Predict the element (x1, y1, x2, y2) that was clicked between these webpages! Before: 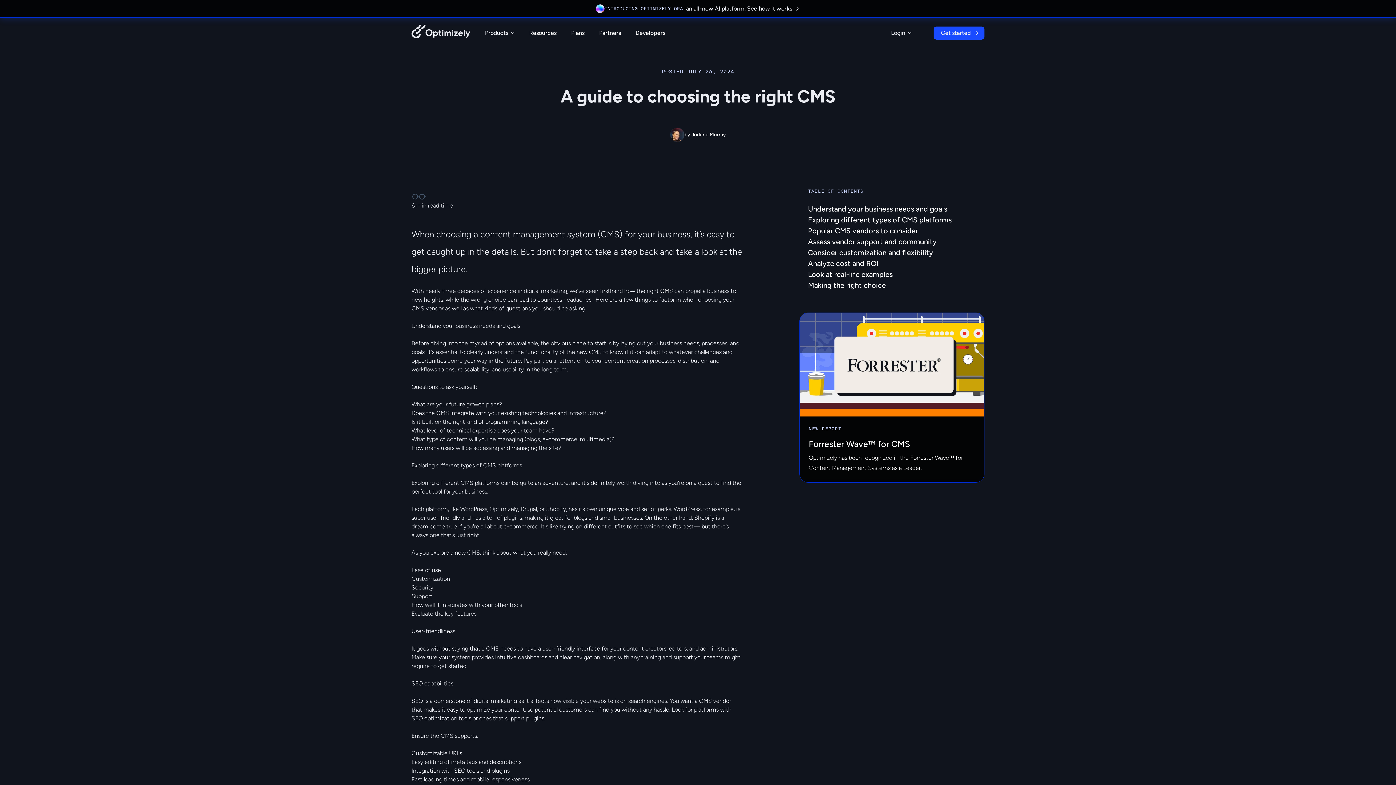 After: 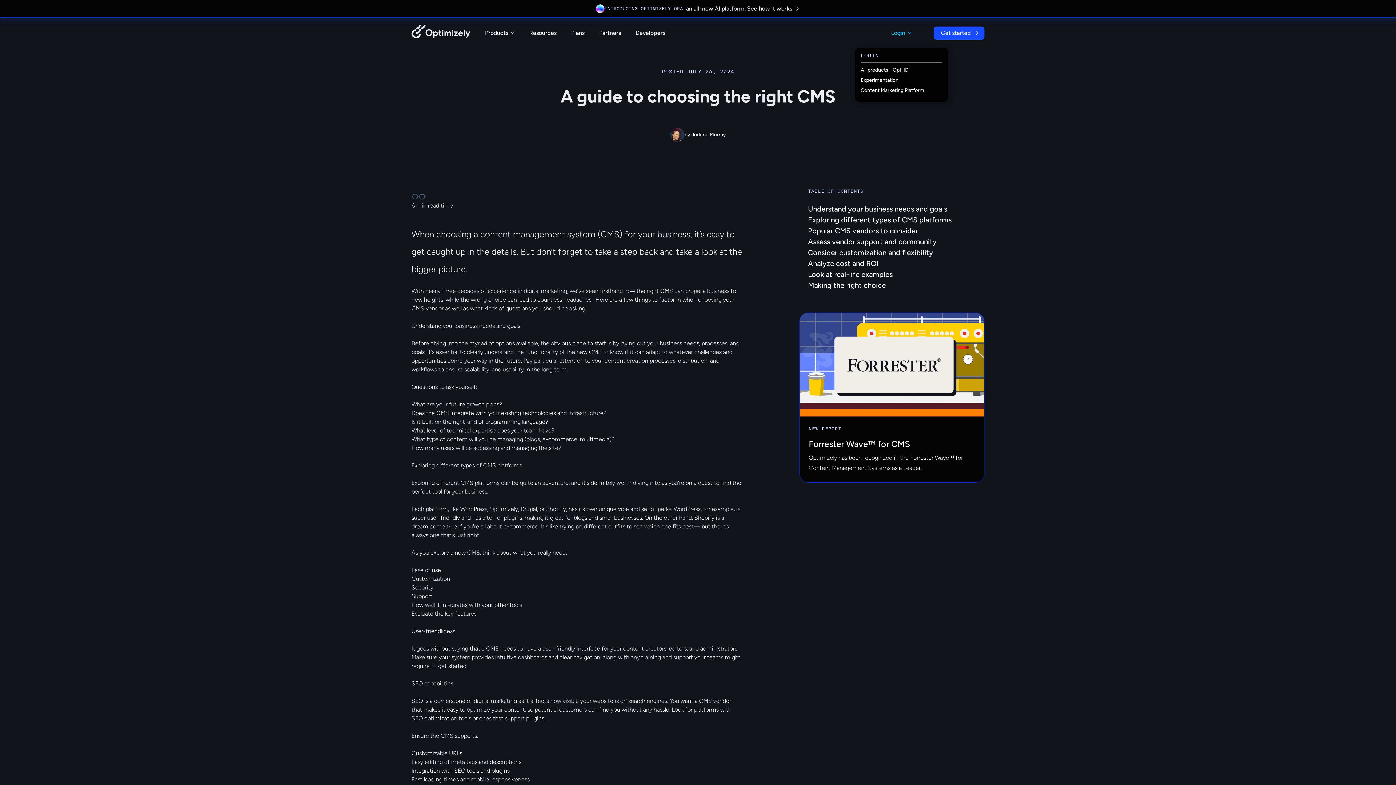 Action: label: Login bbox: (884, 18, 919, 47)